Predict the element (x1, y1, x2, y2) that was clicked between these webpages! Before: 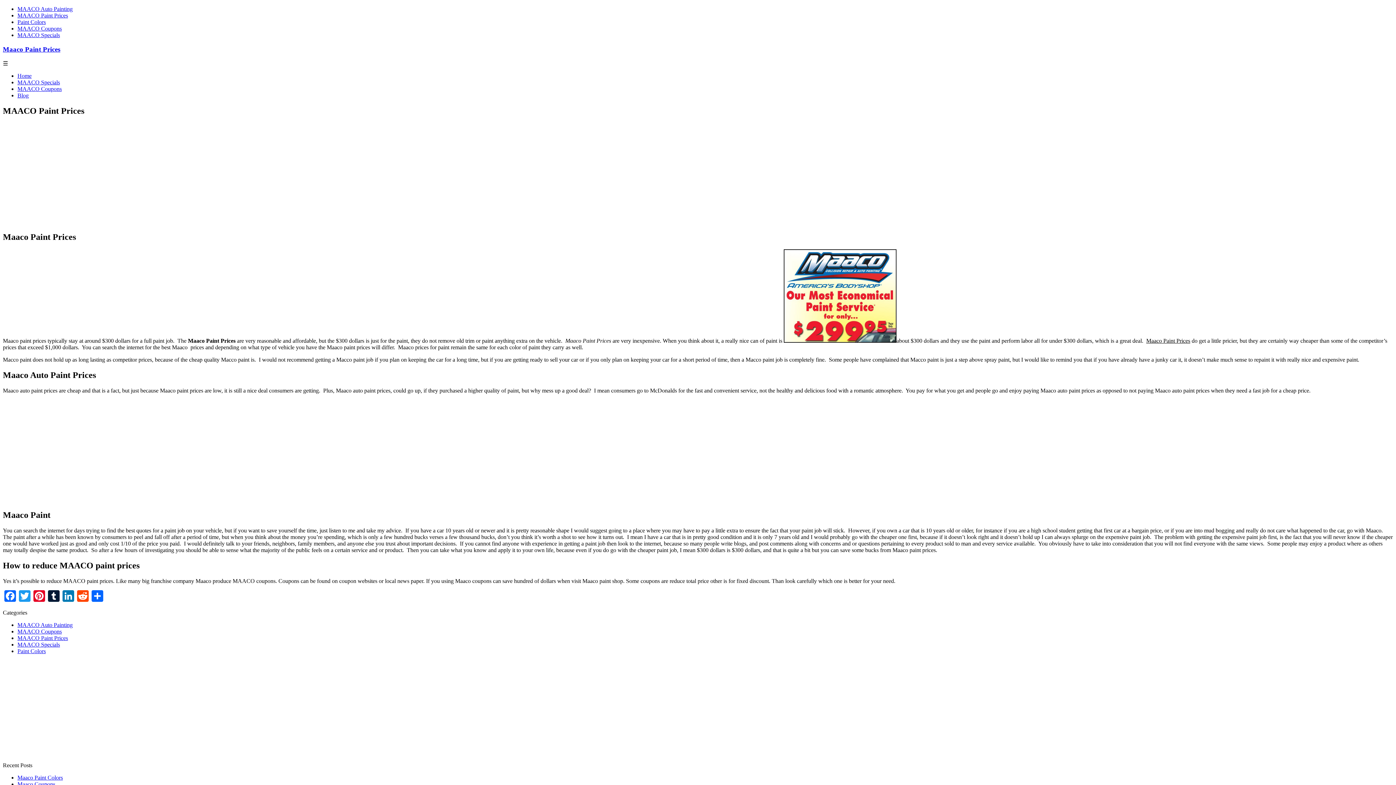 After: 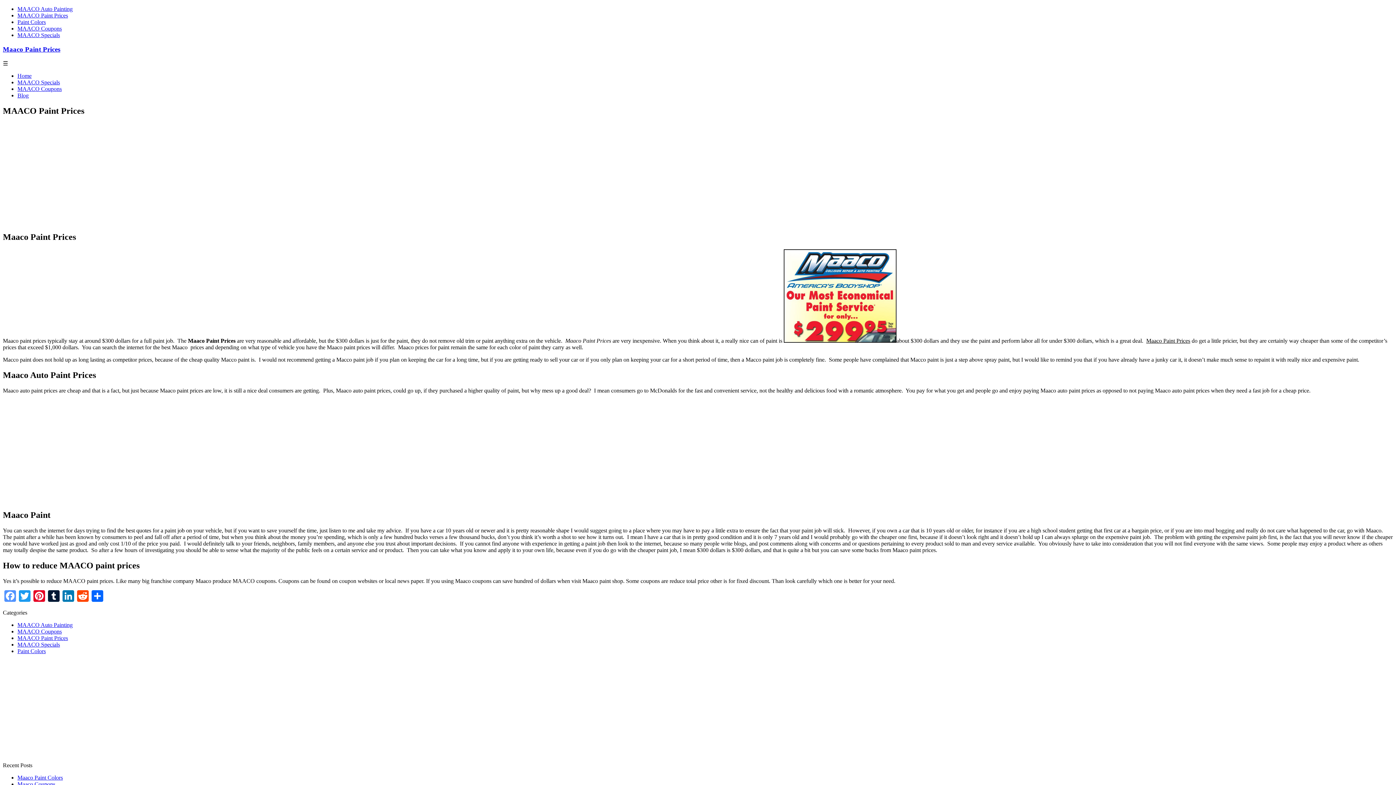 Action: bbox: (2, 590, 17, 603) label: Facebook